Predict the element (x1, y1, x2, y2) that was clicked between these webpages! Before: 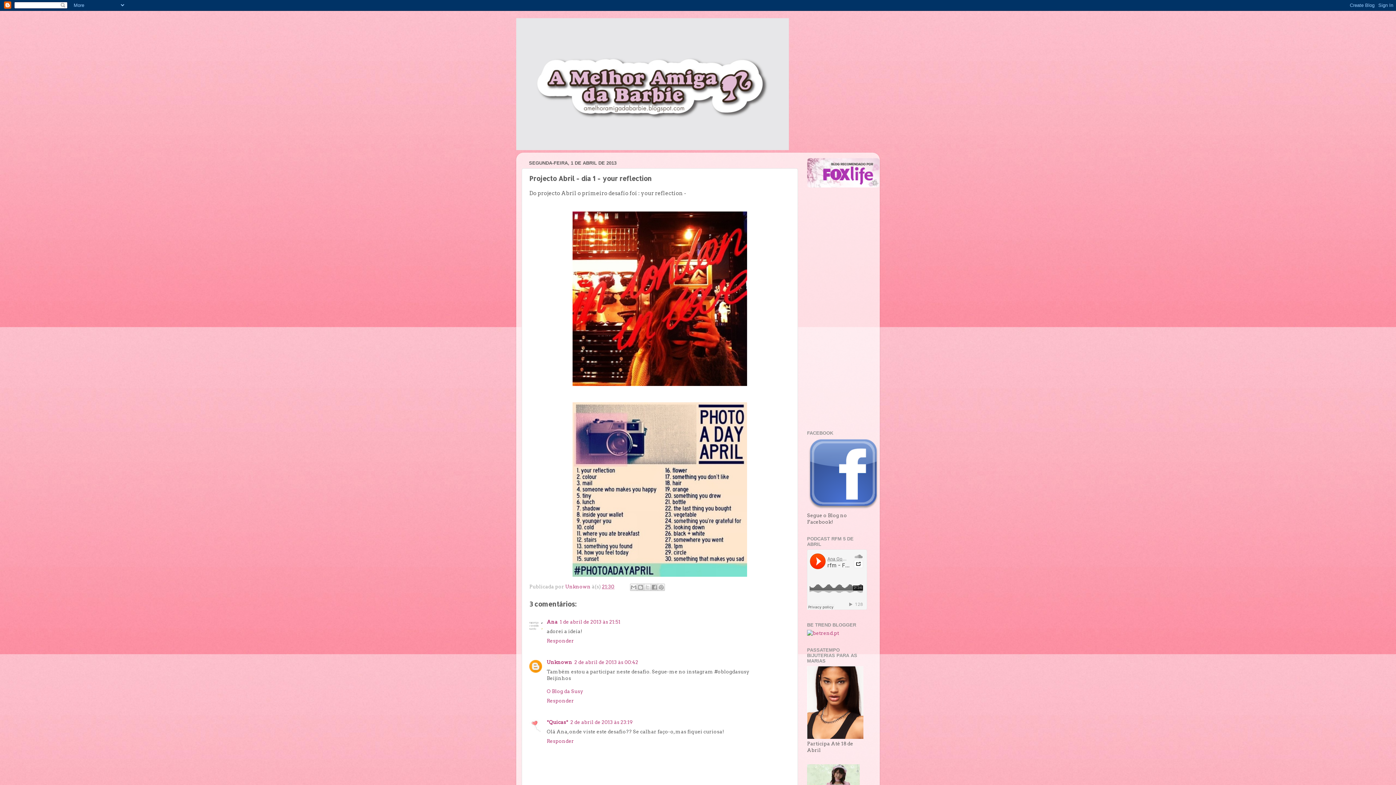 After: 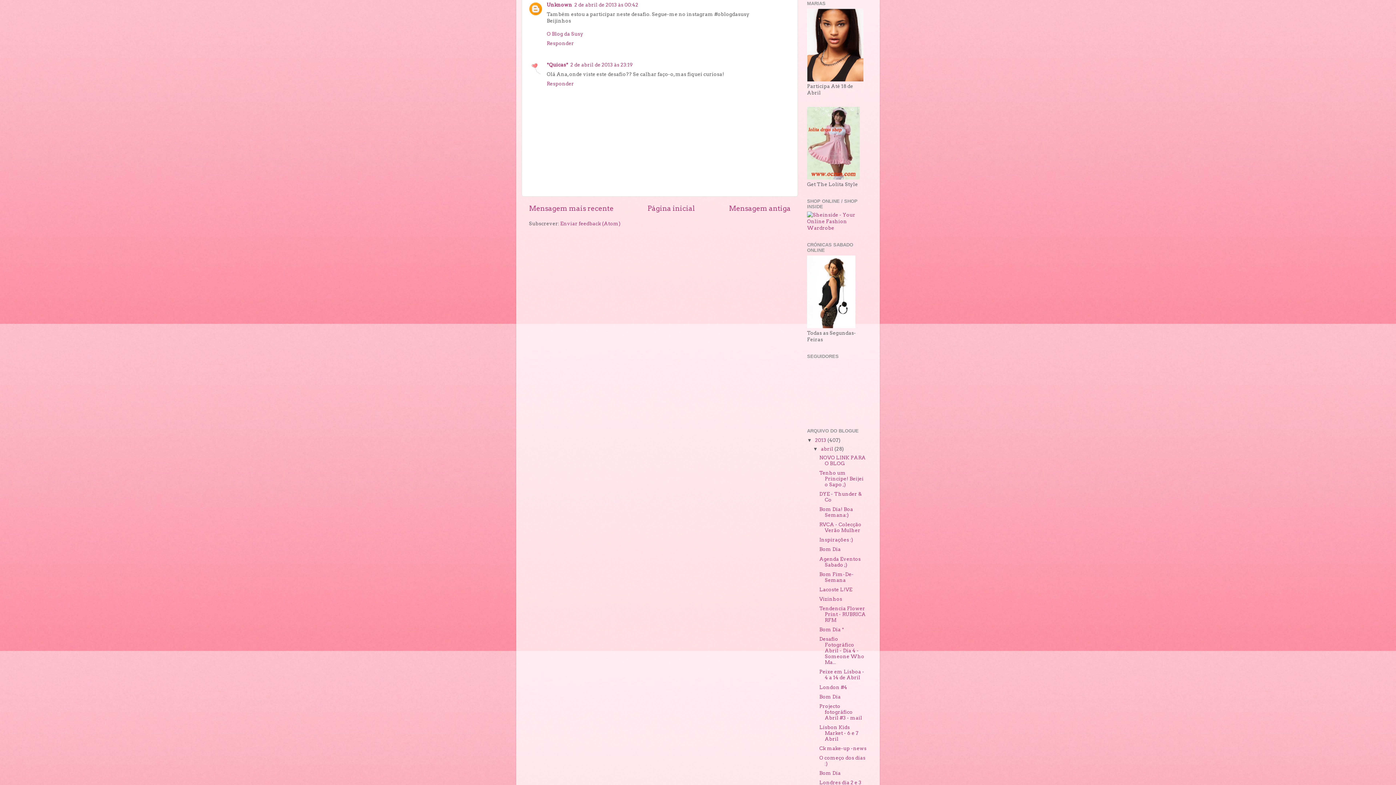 Action: bbox: (574, 659, 638, 665) label: 2 de abril de 2013 às 00:42